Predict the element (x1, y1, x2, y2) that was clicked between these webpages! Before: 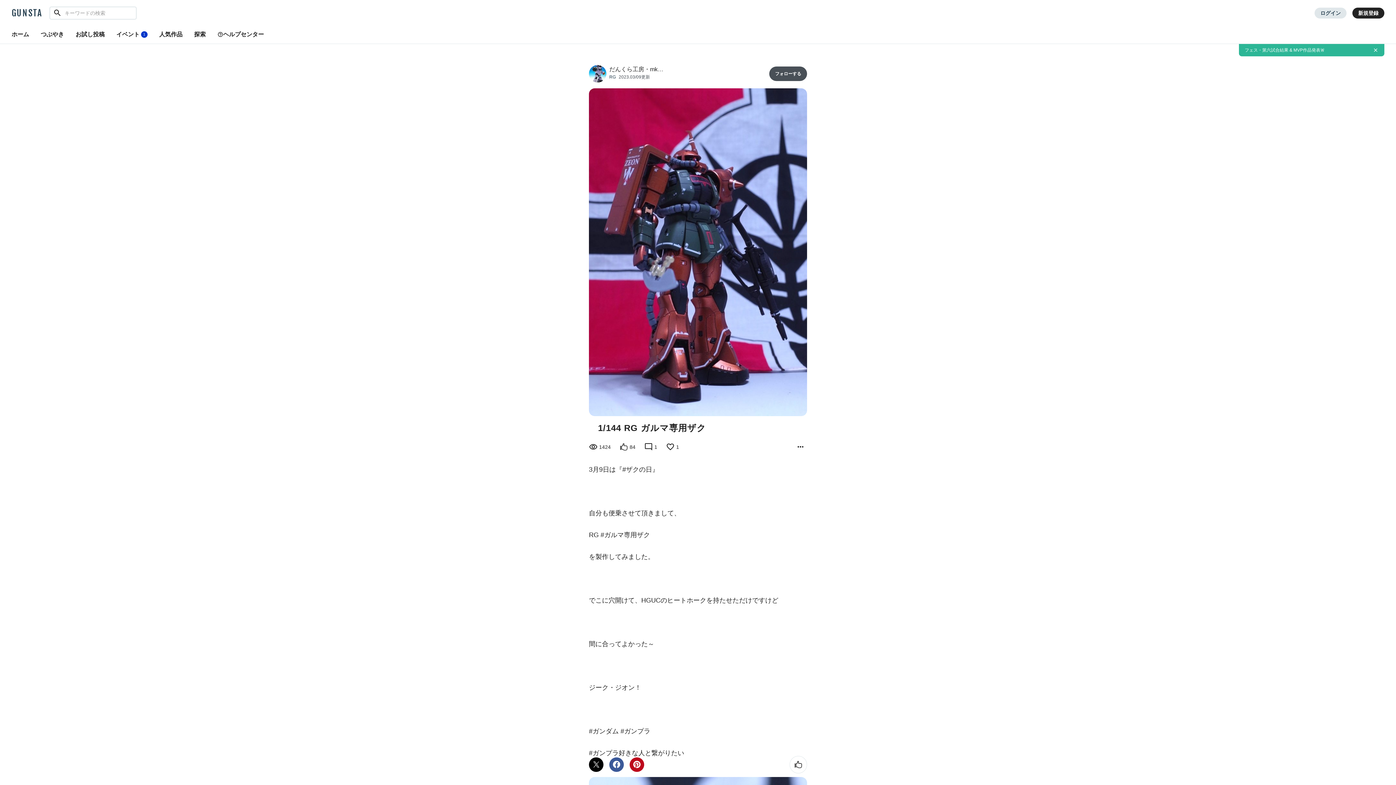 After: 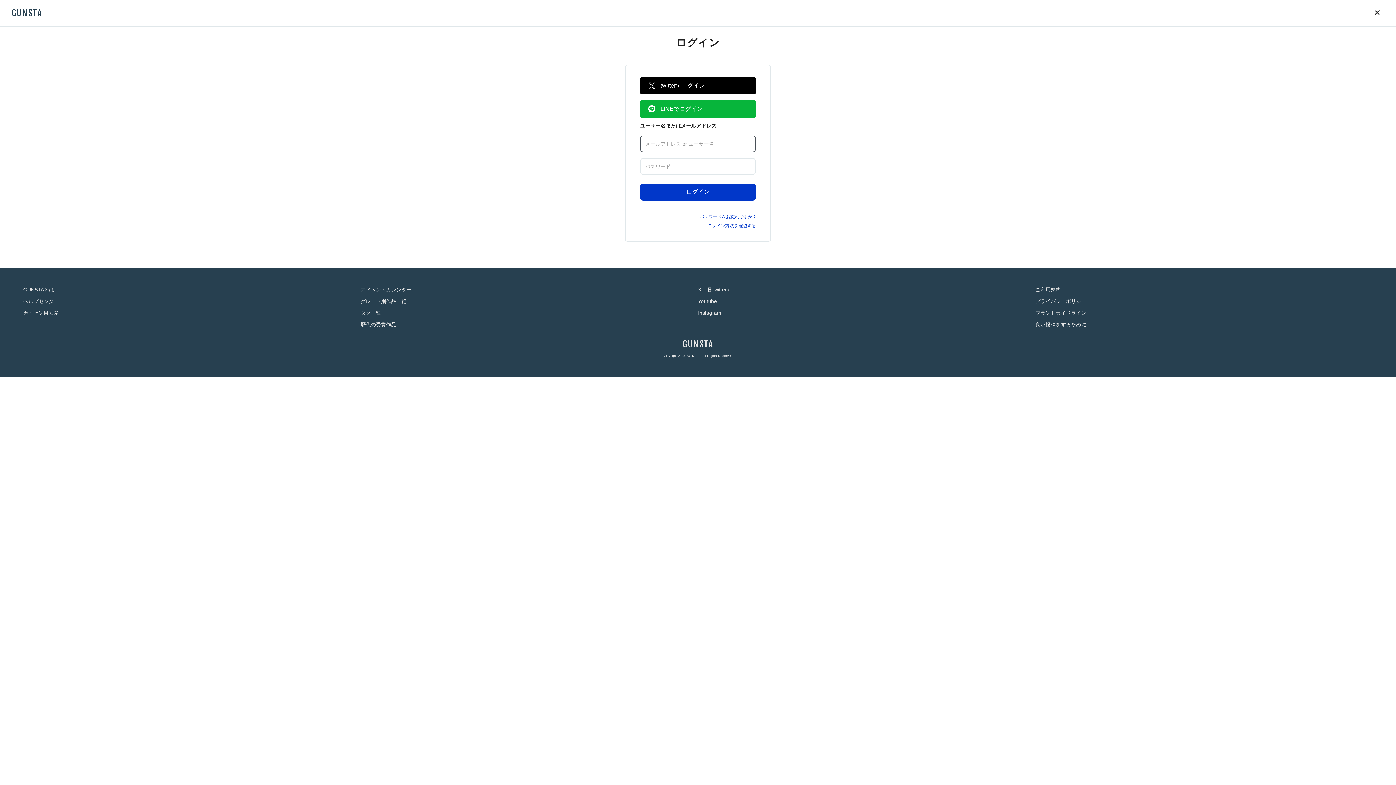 Action: bbox: (666, 442, 679, 451) label: 1